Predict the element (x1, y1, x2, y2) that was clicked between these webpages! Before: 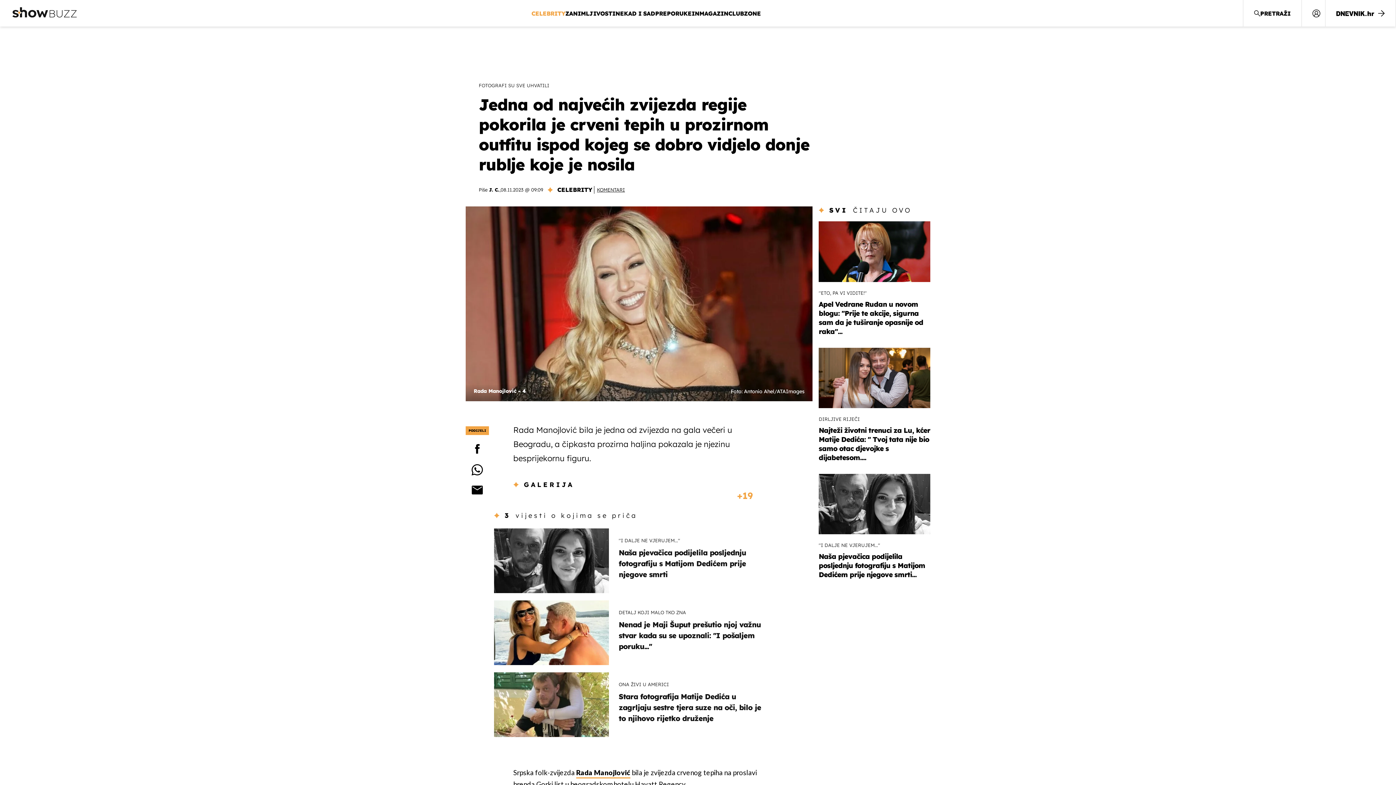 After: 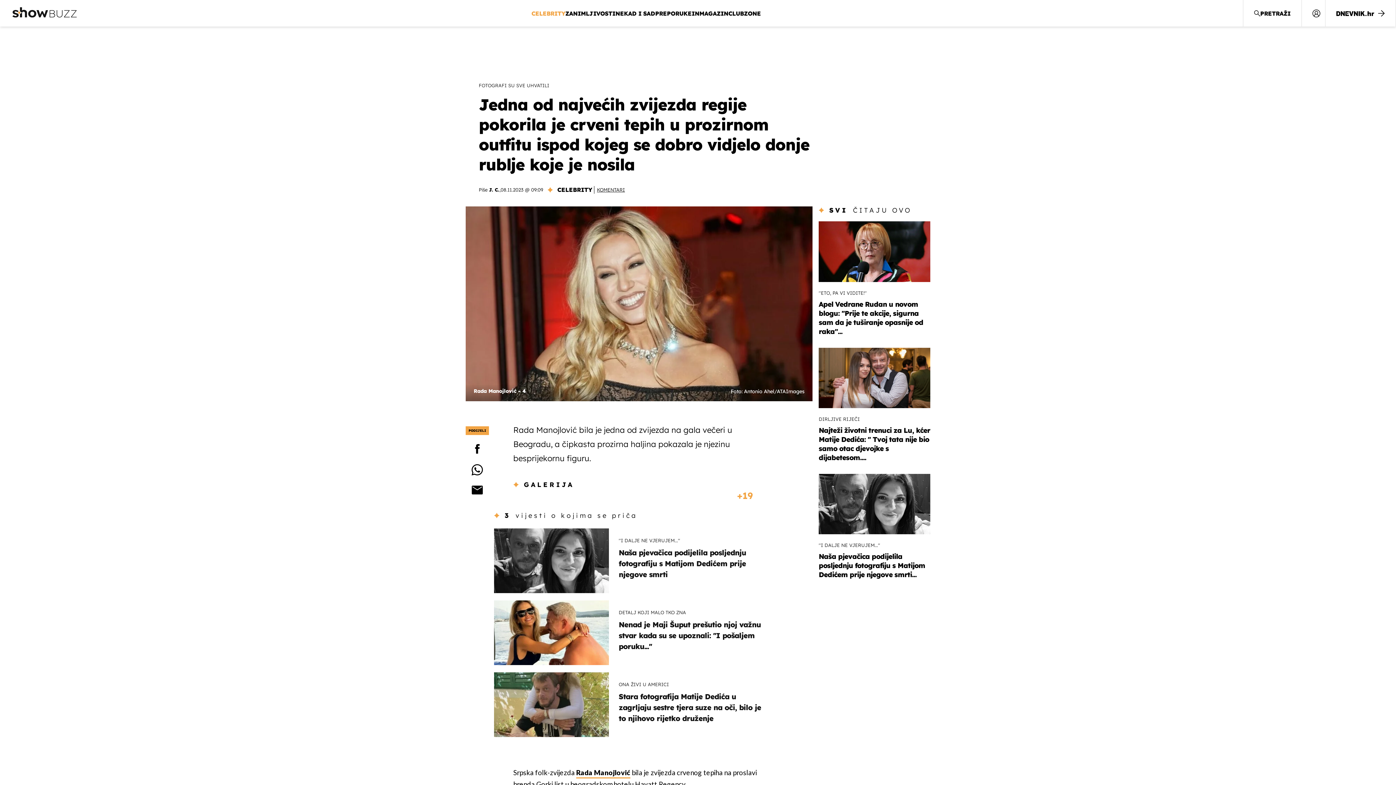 Action: bbox: (494, 672, 788, 737) label: ONA ŽIVI U AMERICI
Stara fotografija Matije Dedića u zagrljaju sestre tjera suze na oči, bilo je to njihovo rijetko druženje